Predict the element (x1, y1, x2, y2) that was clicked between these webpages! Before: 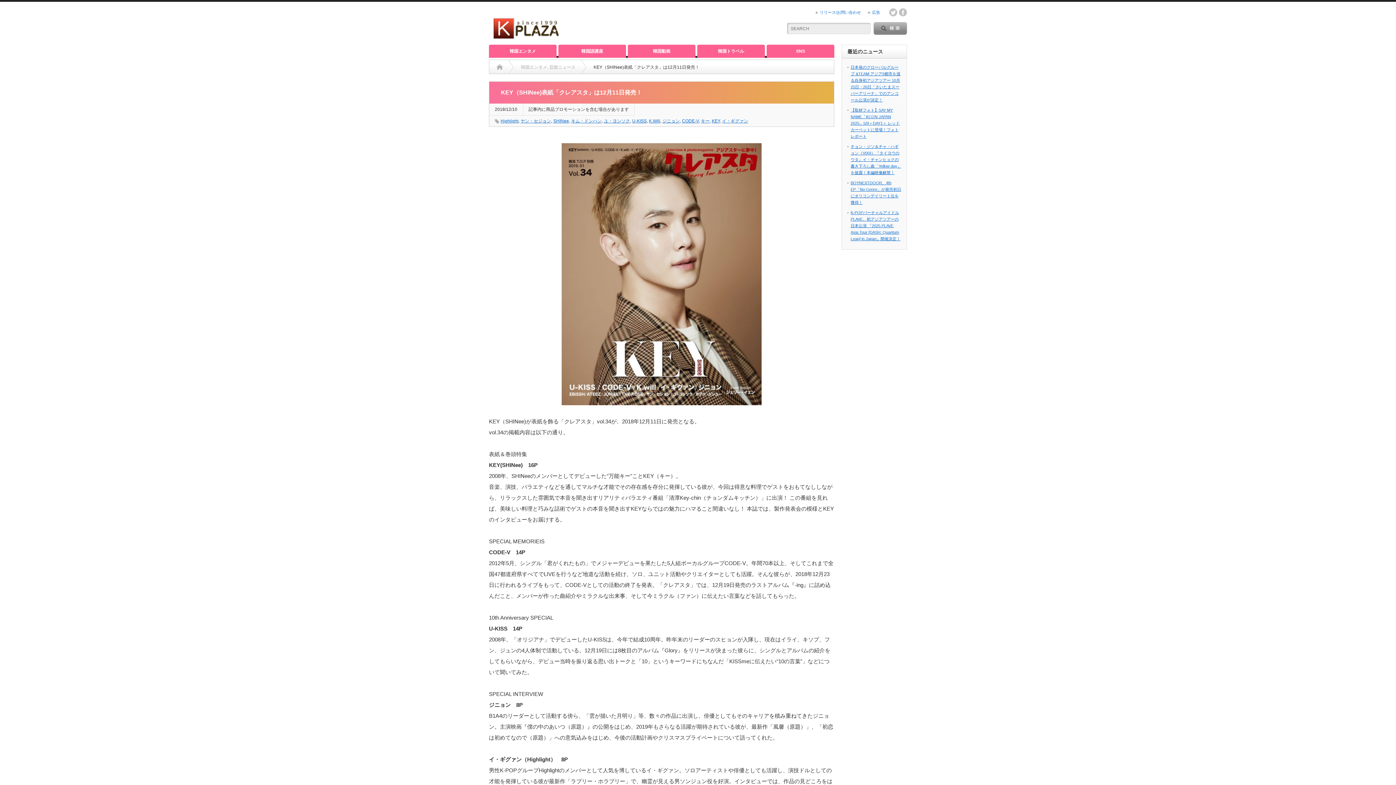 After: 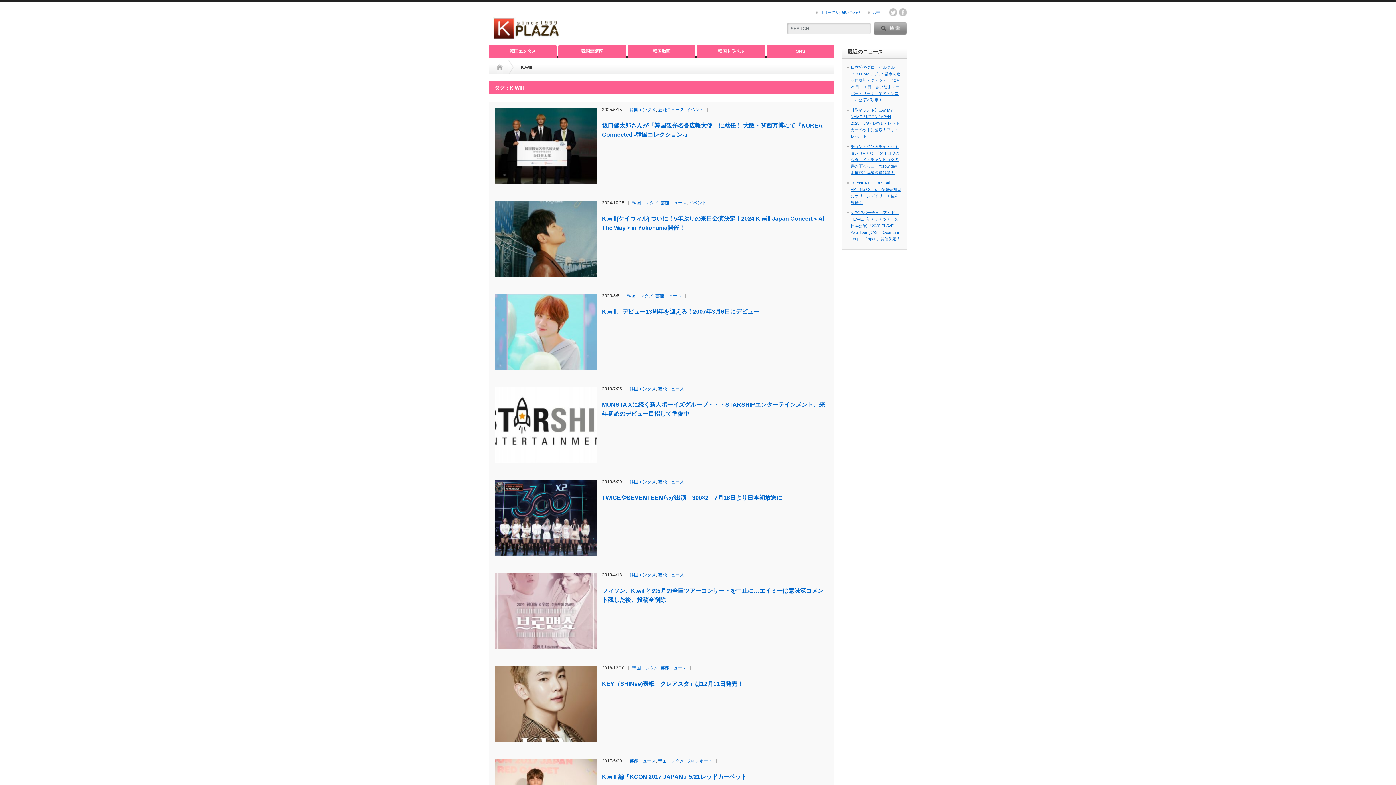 Action: label: K.Will bbox: (649, 118, 660, 123)